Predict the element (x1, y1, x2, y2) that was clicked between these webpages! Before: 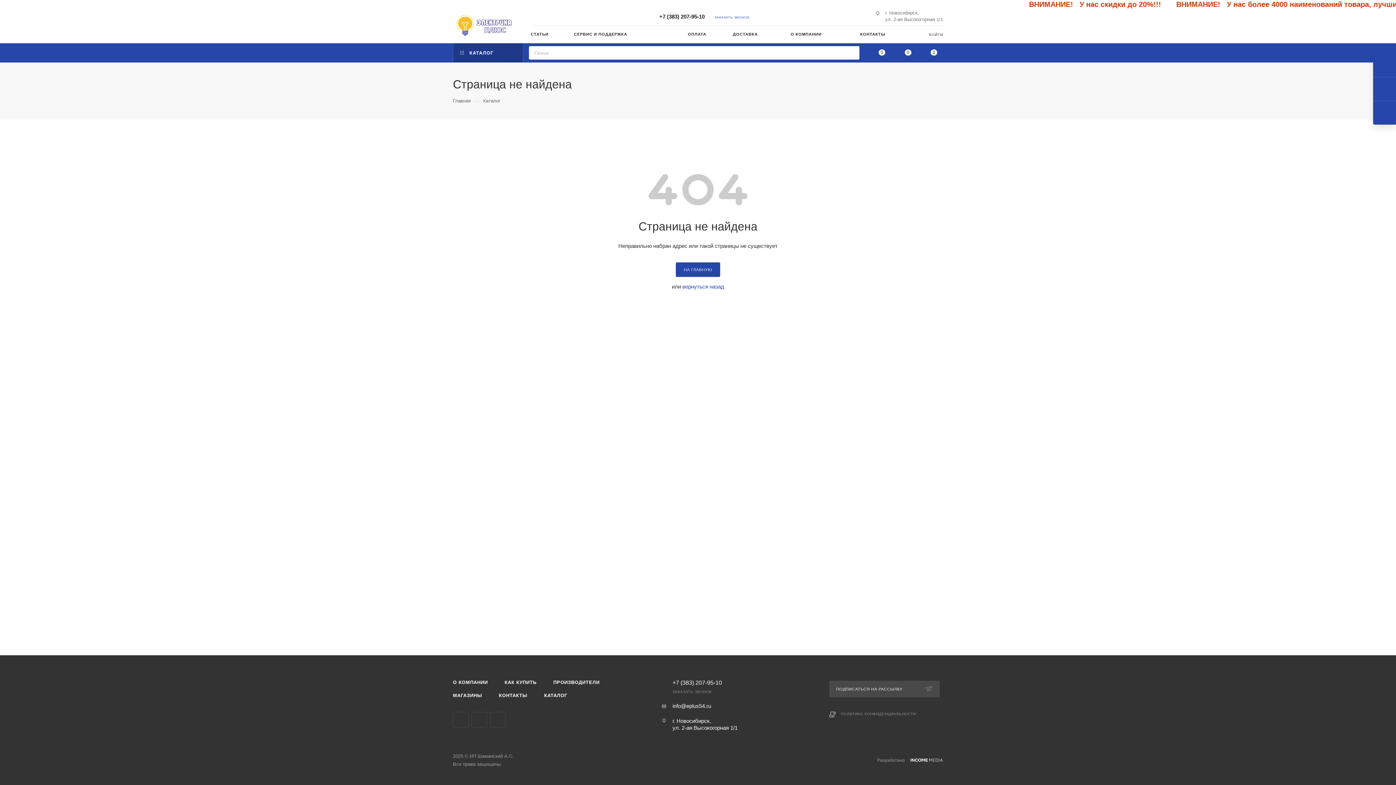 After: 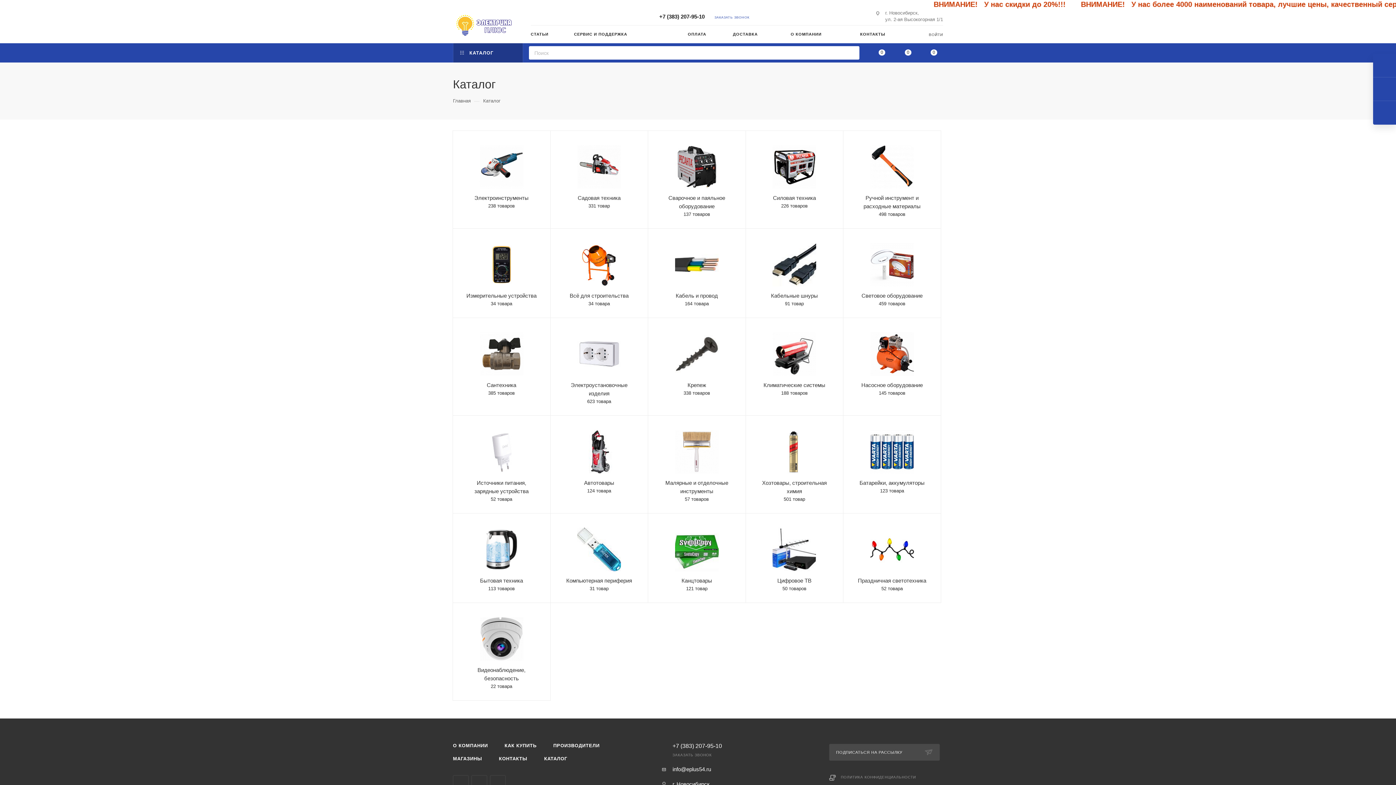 Action: label:  КАТАЛОГ bbox: (453, 43, 522, 62)